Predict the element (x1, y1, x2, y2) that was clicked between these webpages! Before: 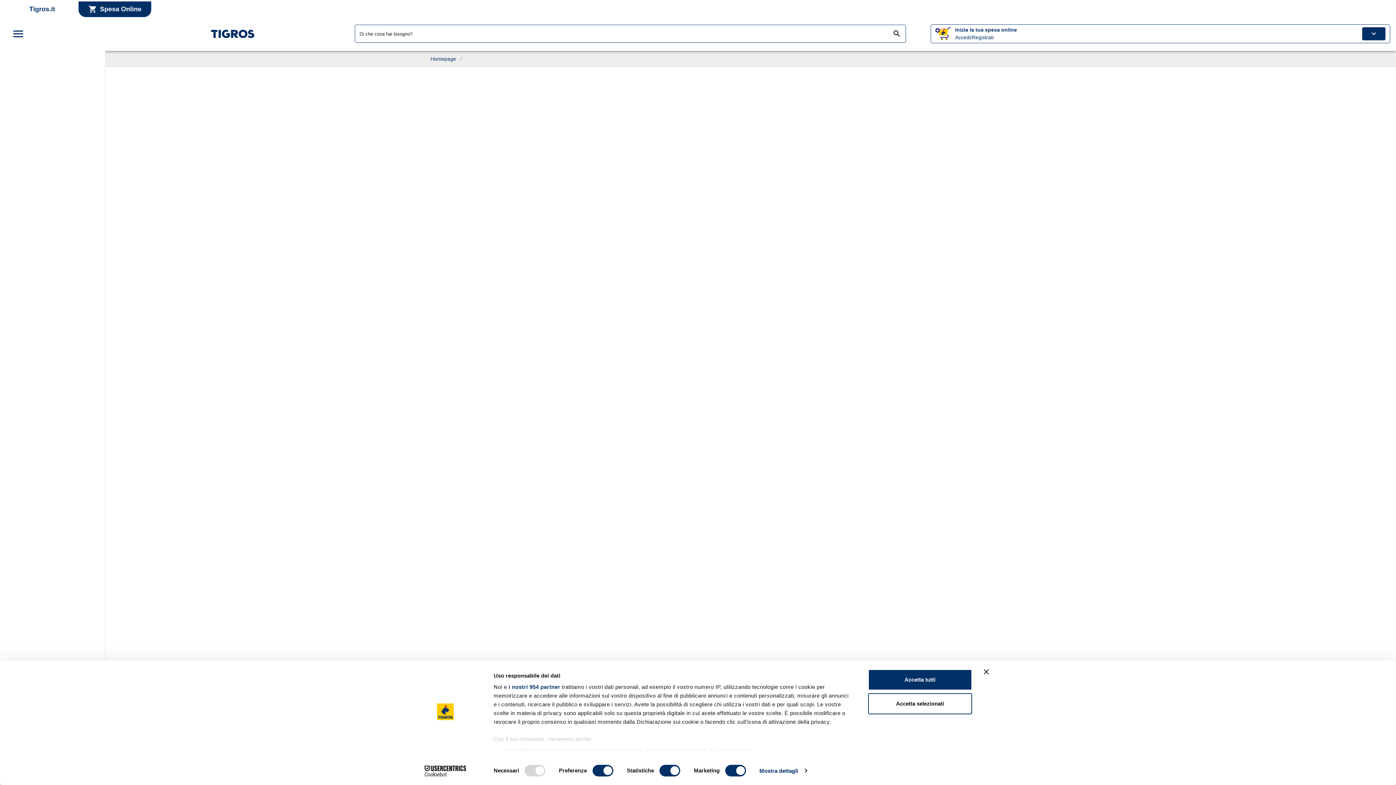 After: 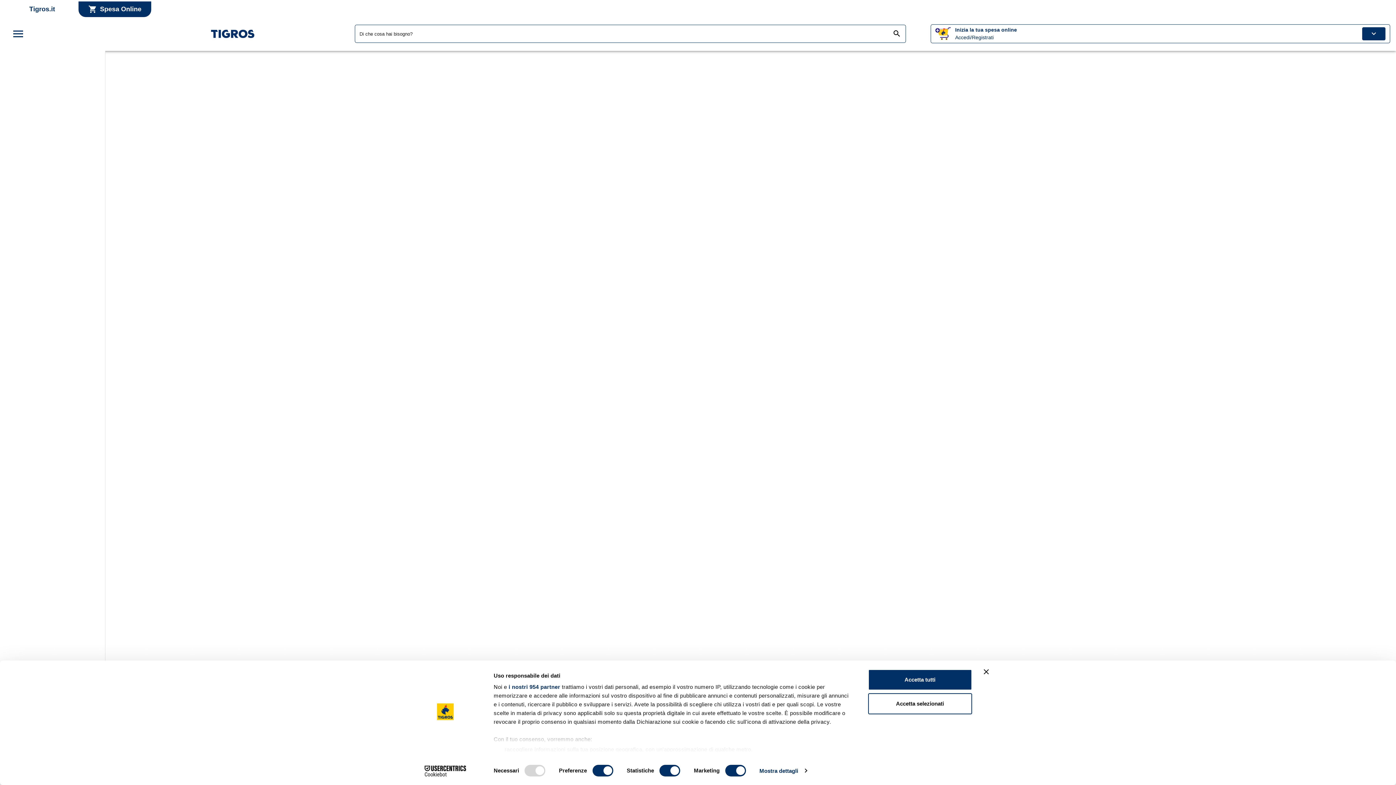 Action: bbox: (116, 25, 349, 42)